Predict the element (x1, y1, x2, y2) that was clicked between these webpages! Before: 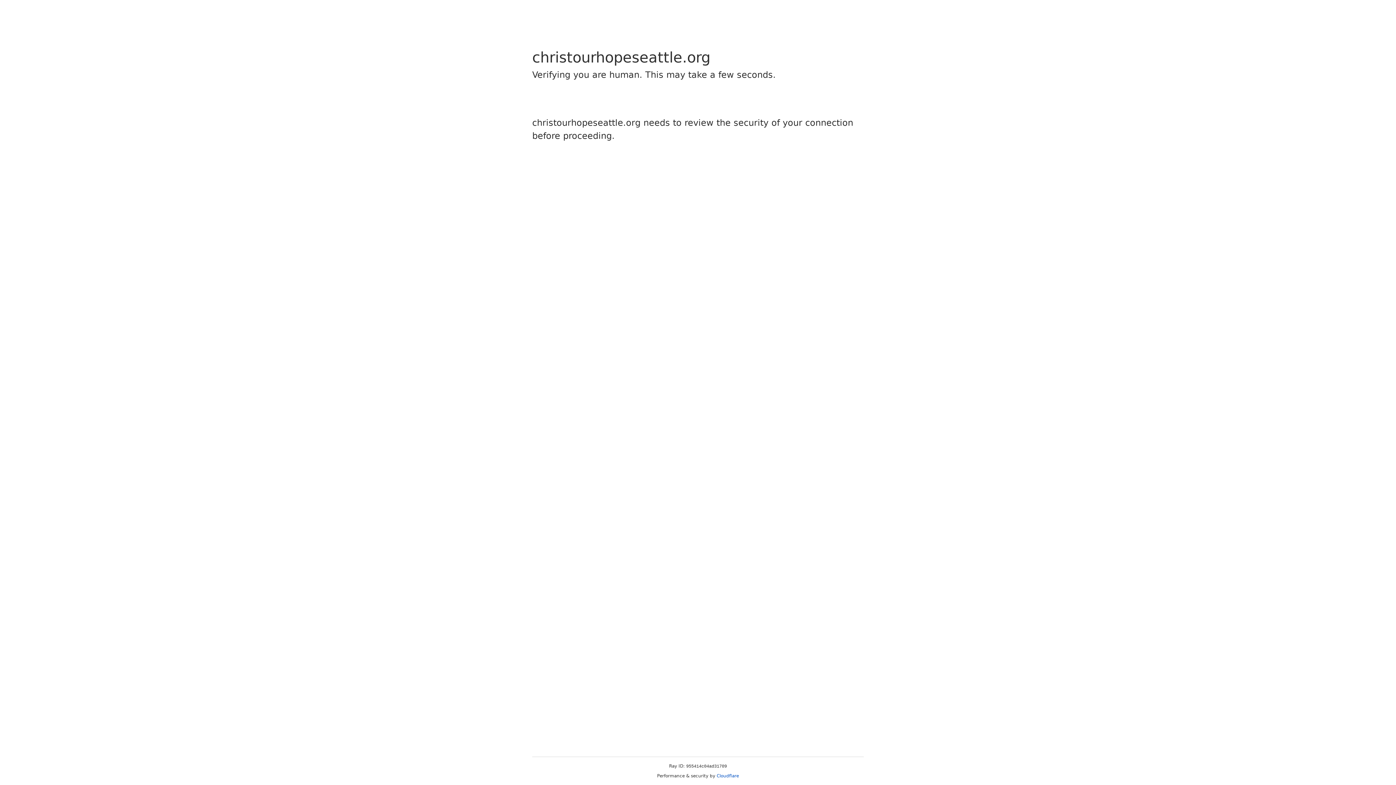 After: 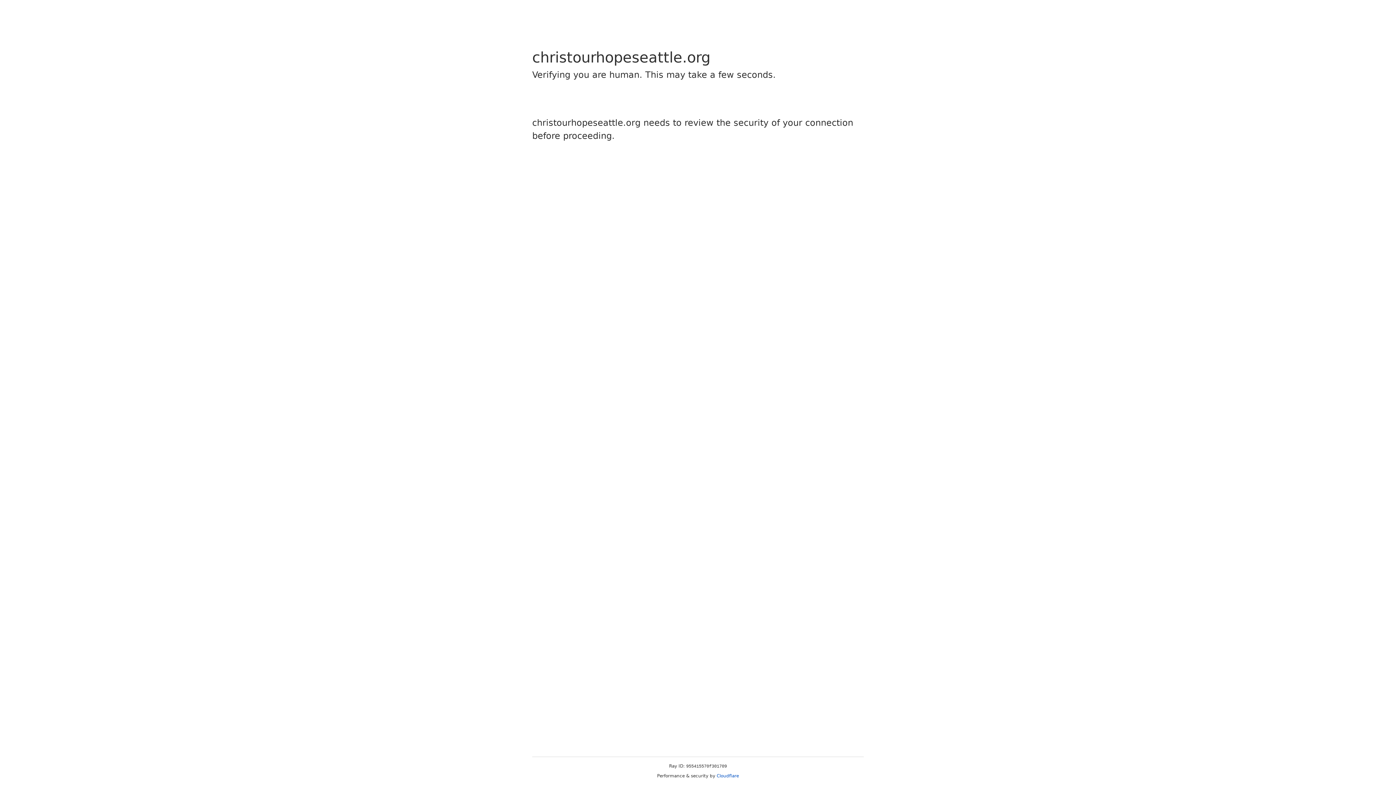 Action: bbox: (716, 773, 739, 778) label: Cloudflare